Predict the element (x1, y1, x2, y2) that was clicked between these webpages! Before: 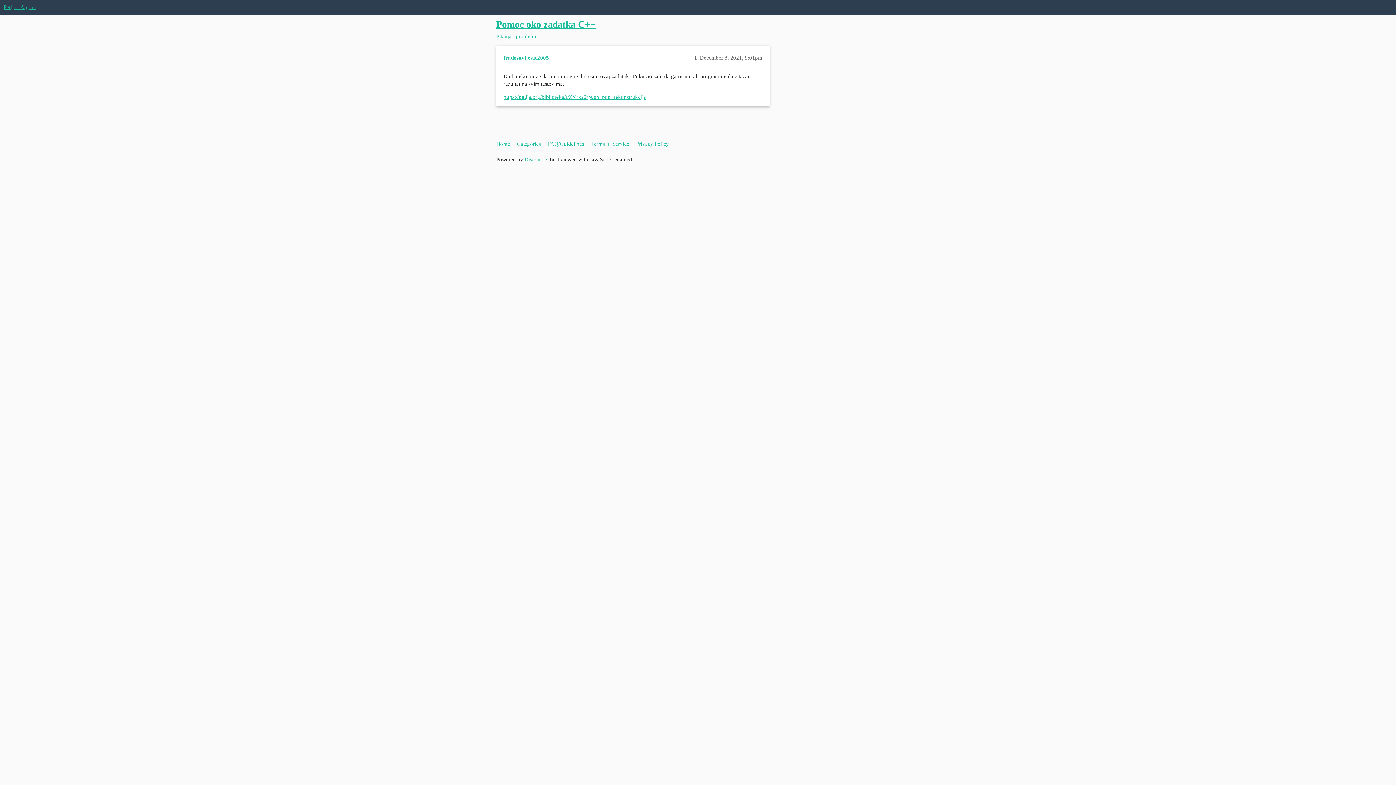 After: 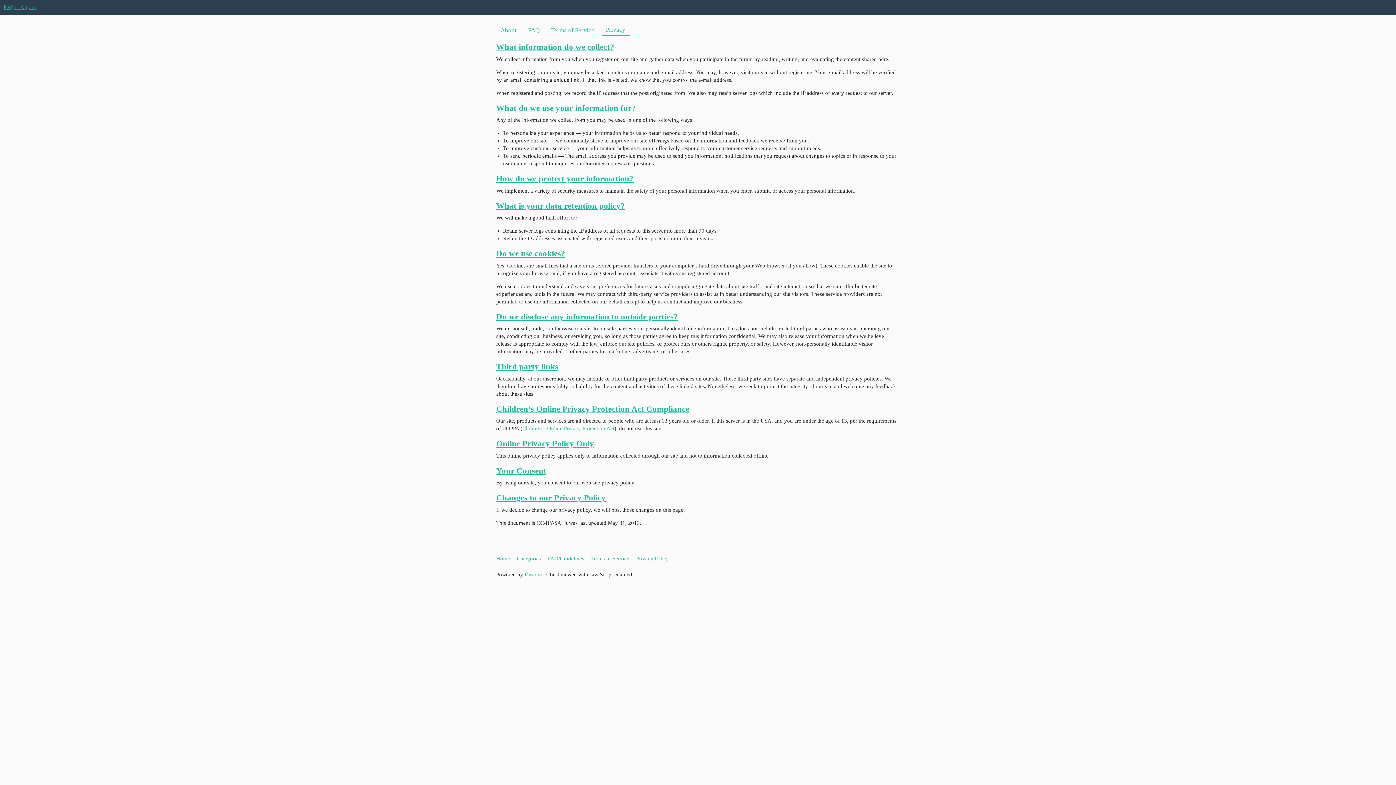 Action: bbox: (636, 137, 674, 150) label: Privacy Policy